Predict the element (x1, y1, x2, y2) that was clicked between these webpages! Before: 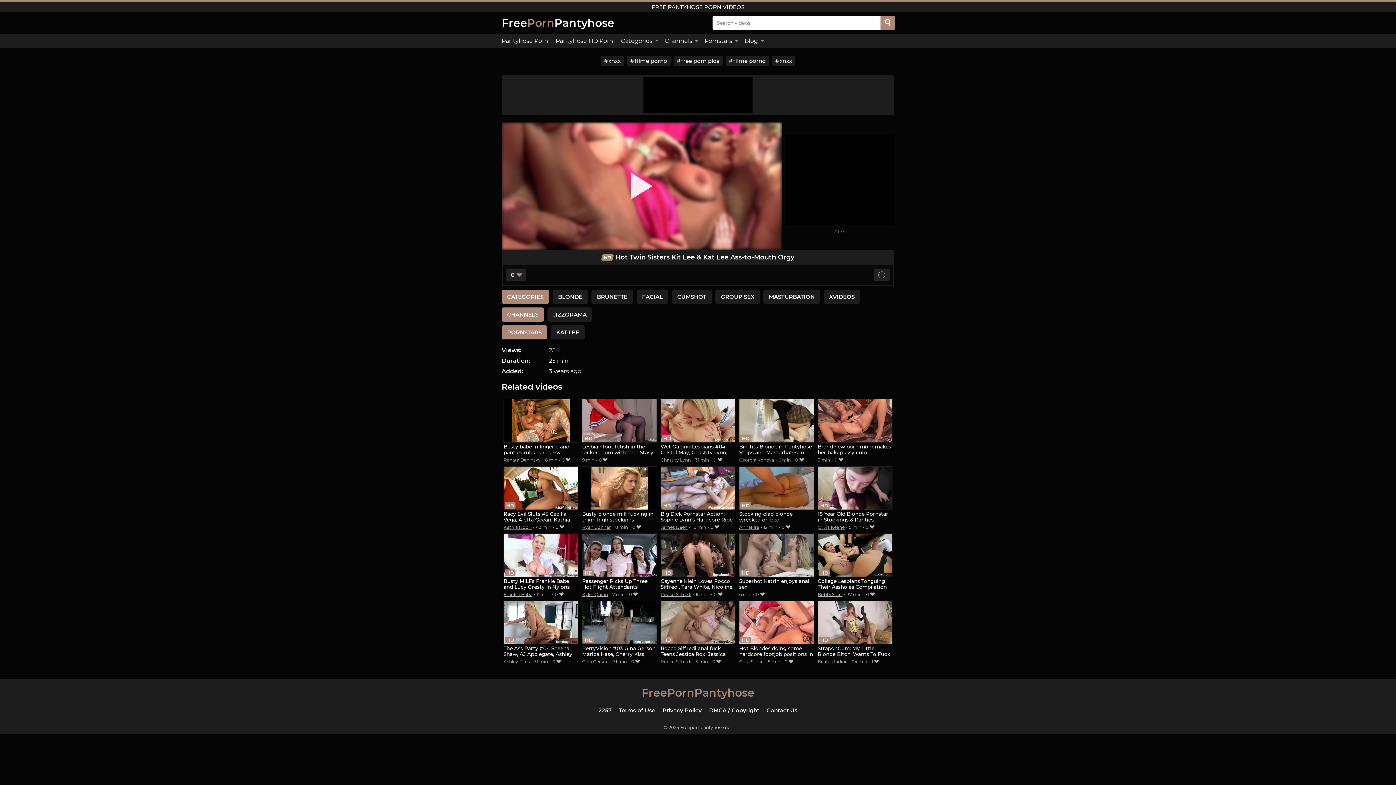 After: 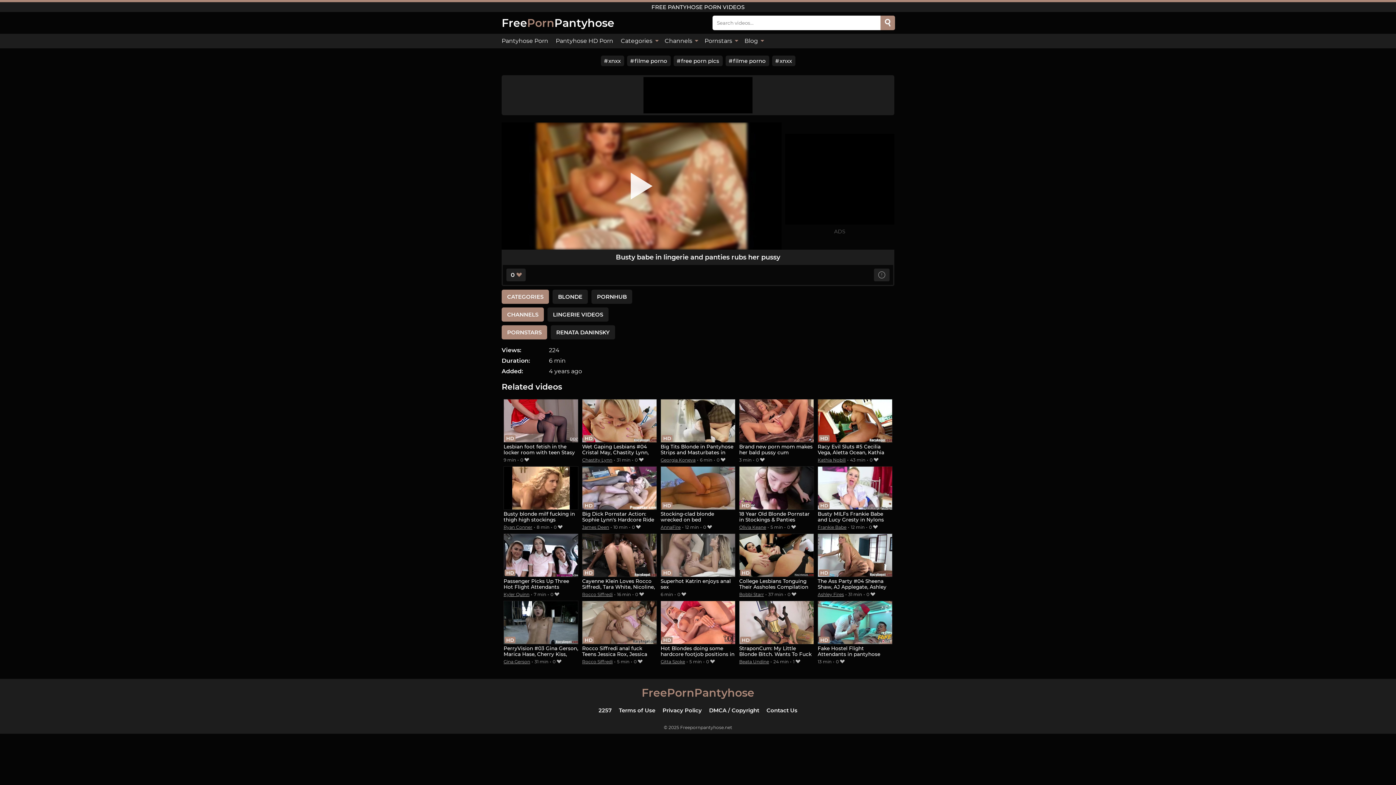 Action: label: Busty babe in lingerie and panties rubs her pussy bbox: (503, 399, 578, 456)